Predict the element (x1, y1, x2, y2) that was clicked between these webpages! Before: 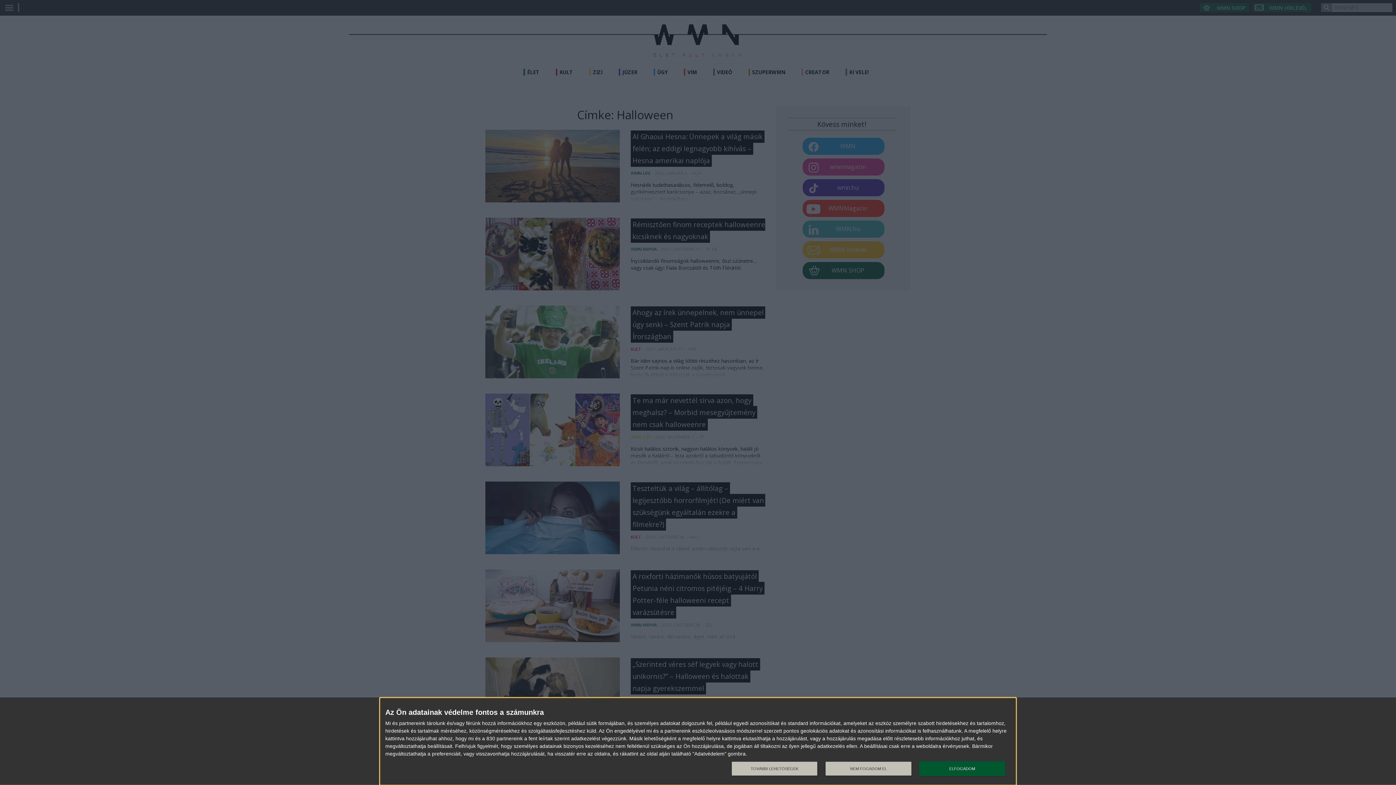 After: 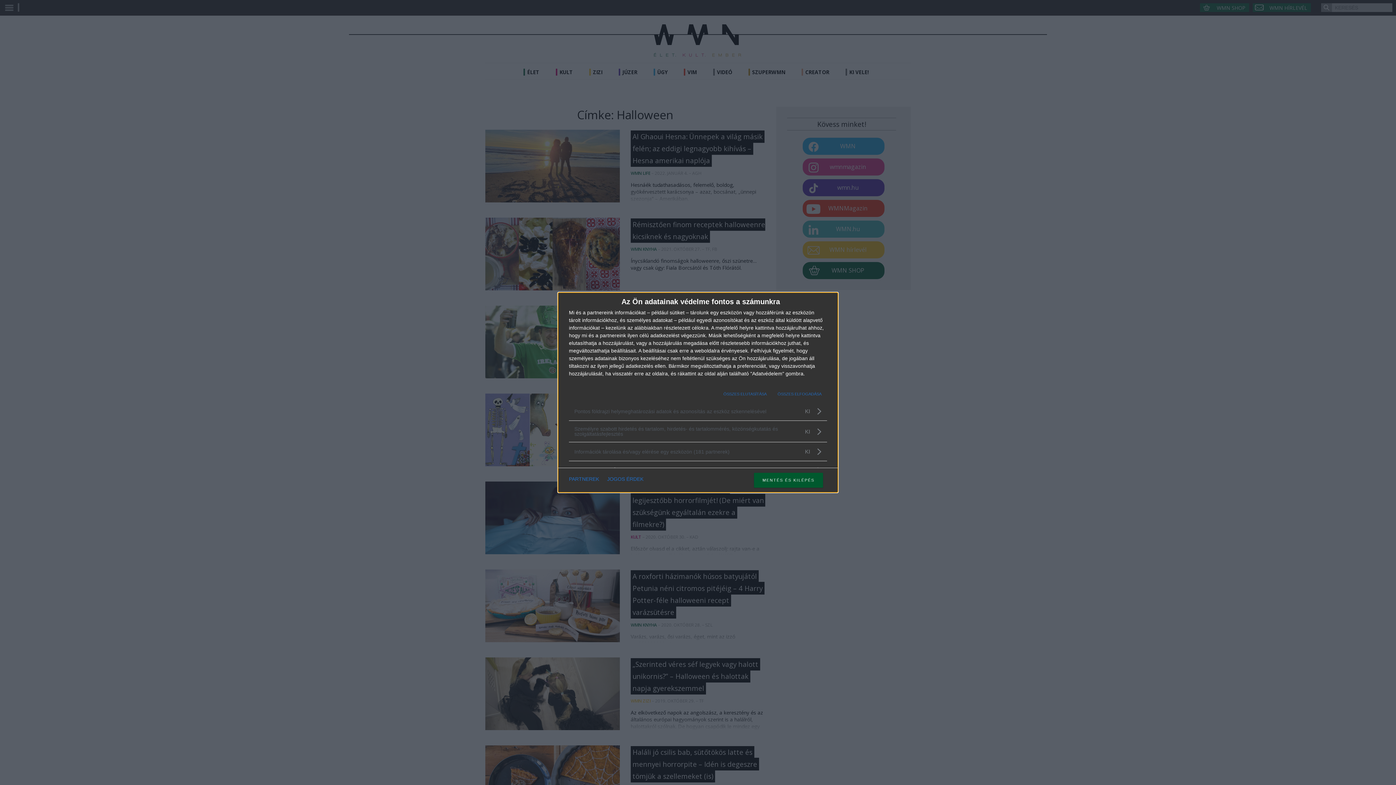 Action: label: TOVÁBBI LEHETŐSÉGEK bbox: (731, 761, 817, 776)